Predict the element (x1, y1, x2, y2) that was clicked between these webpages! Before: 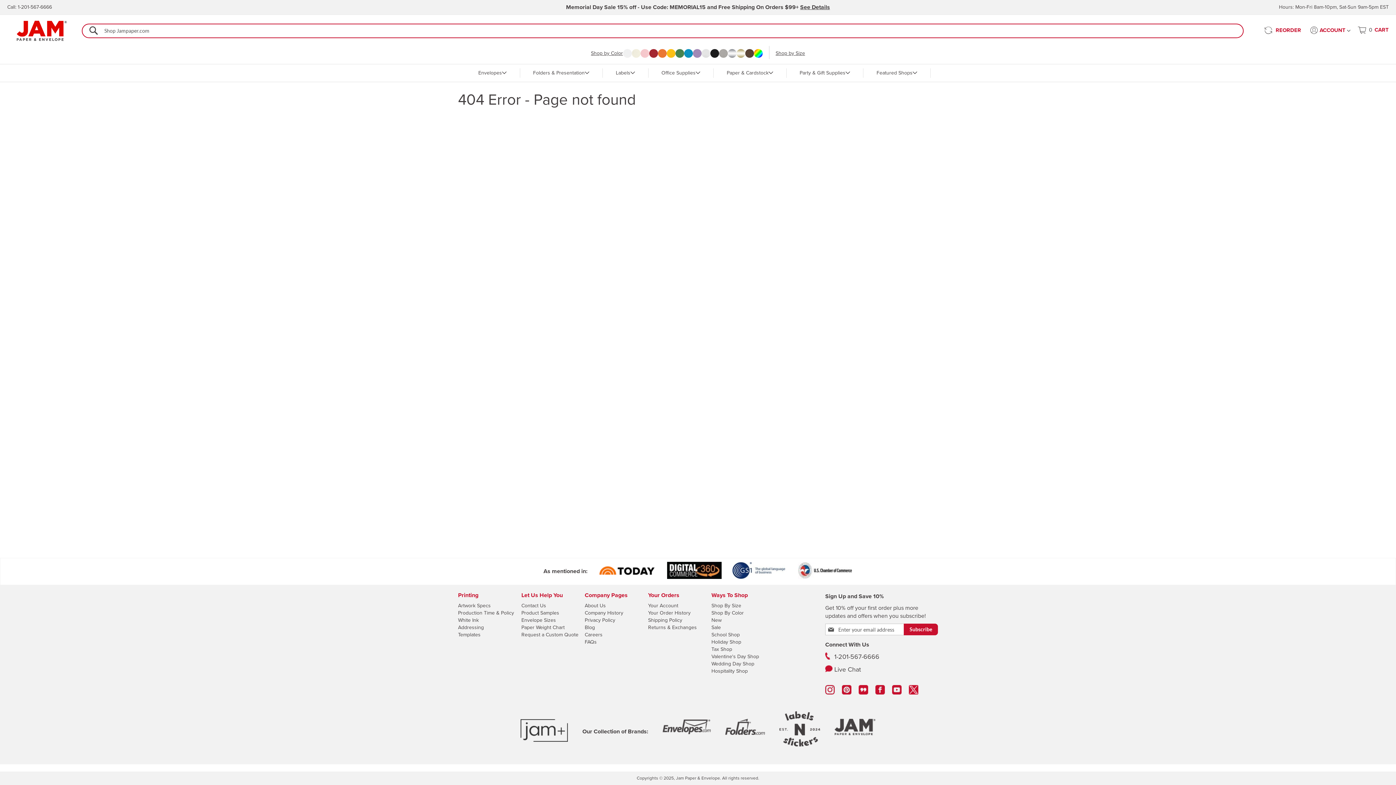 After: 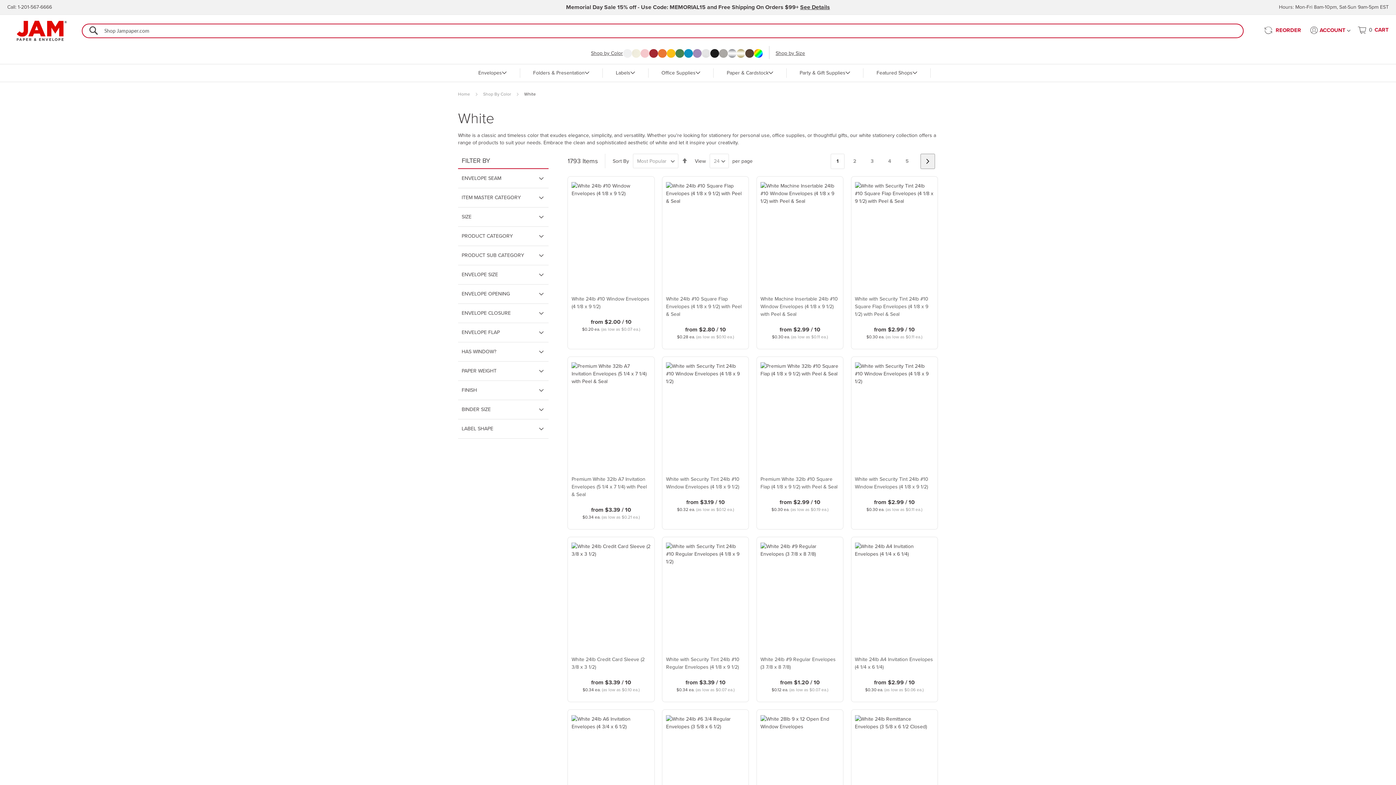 Action: bbox: (623, 45, 631, 62)